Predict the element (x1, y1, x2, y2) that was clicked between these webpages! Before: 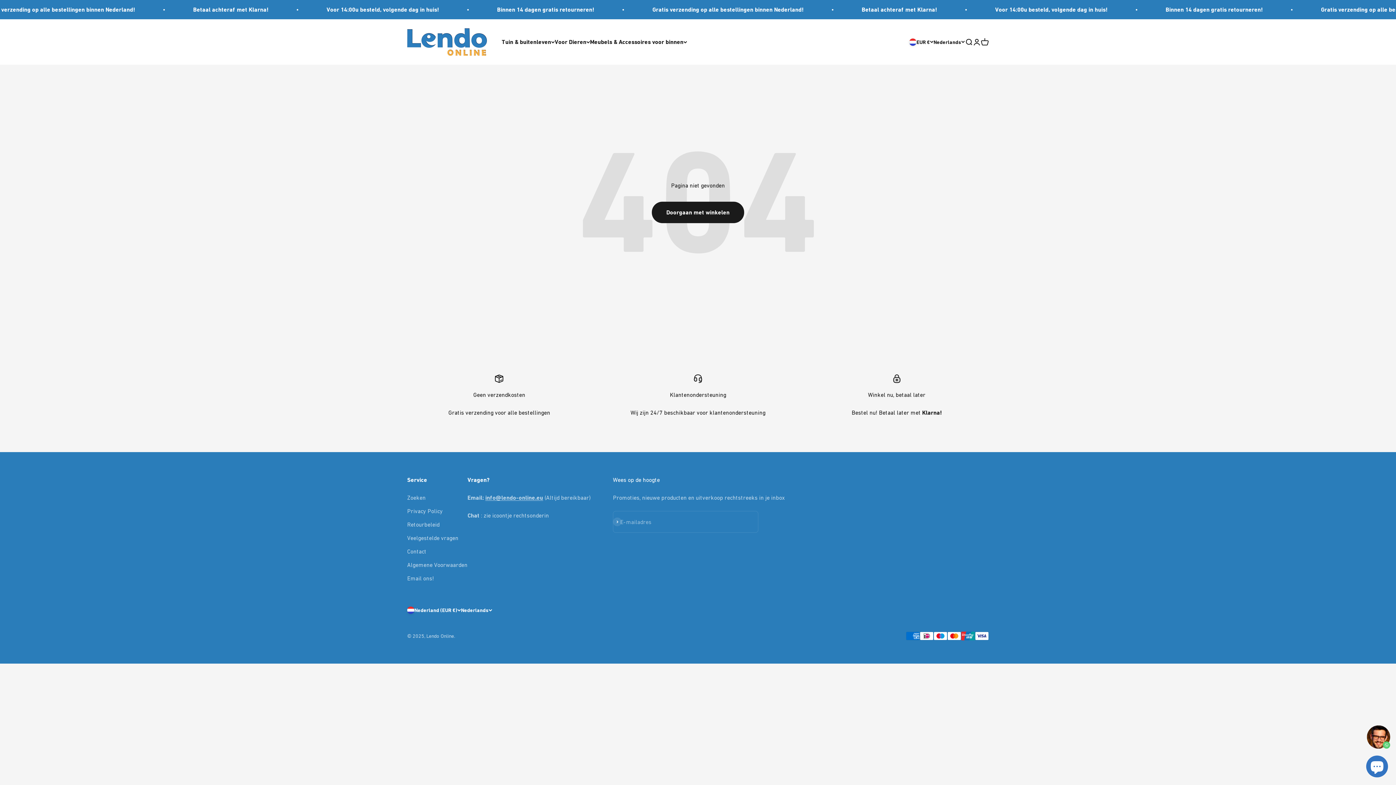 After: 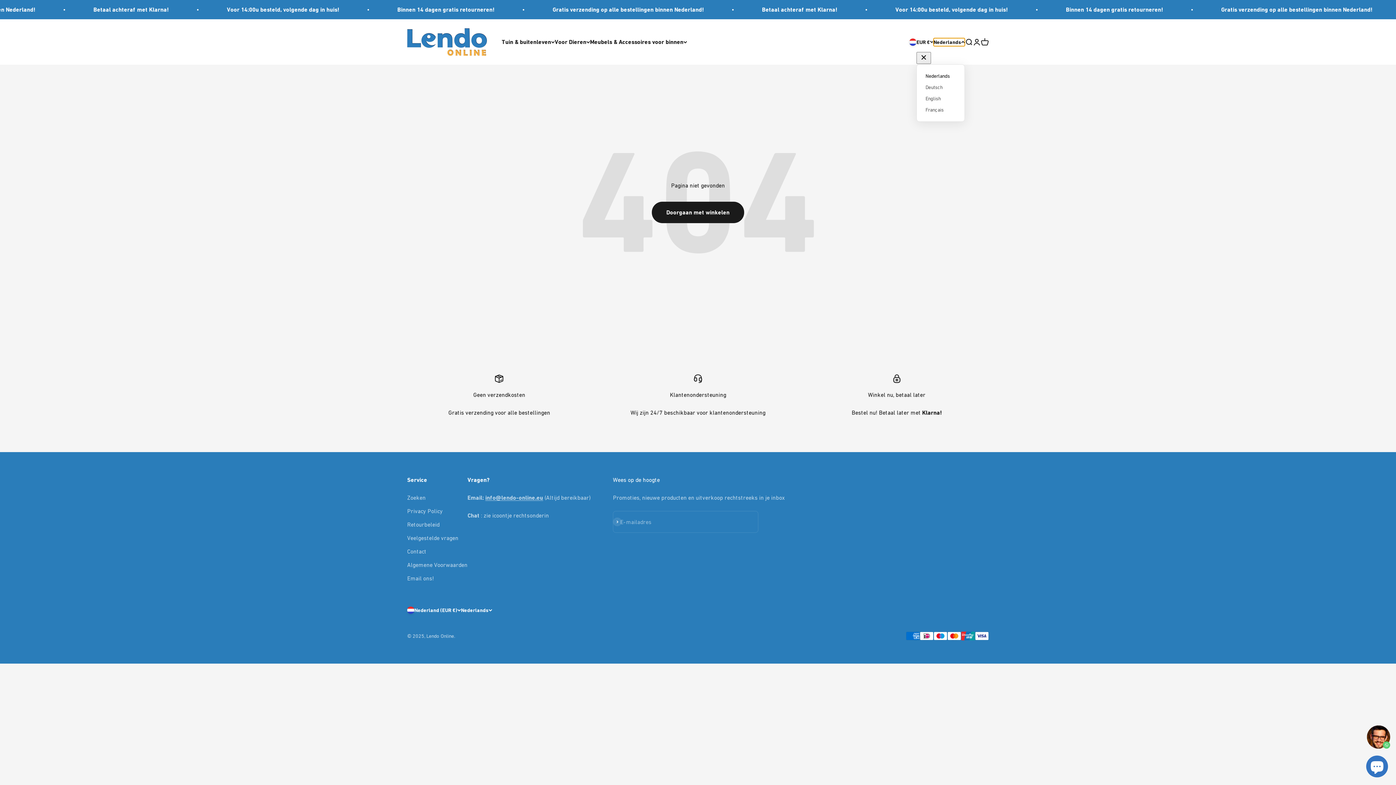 Action: label: Nederlands bbox: (933, 38, 965, 46)